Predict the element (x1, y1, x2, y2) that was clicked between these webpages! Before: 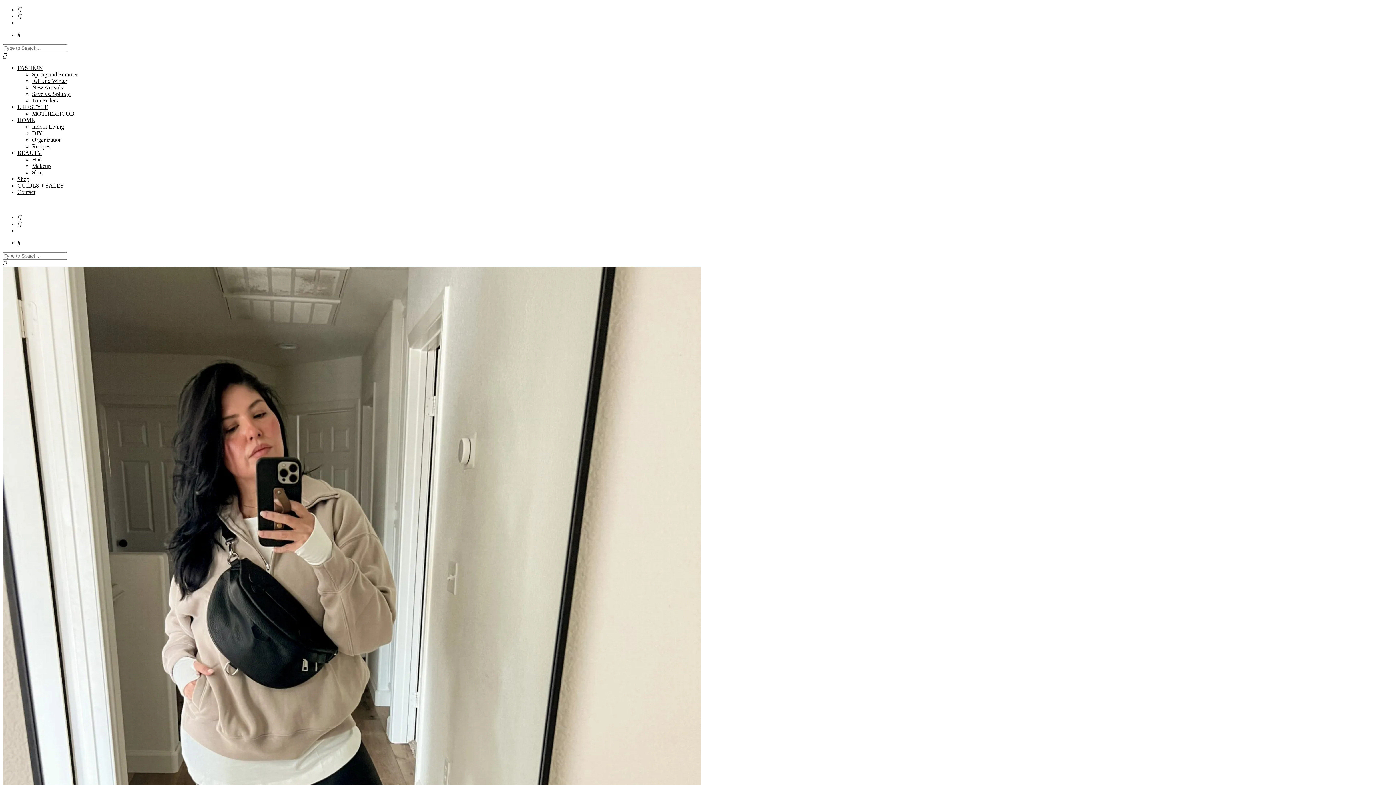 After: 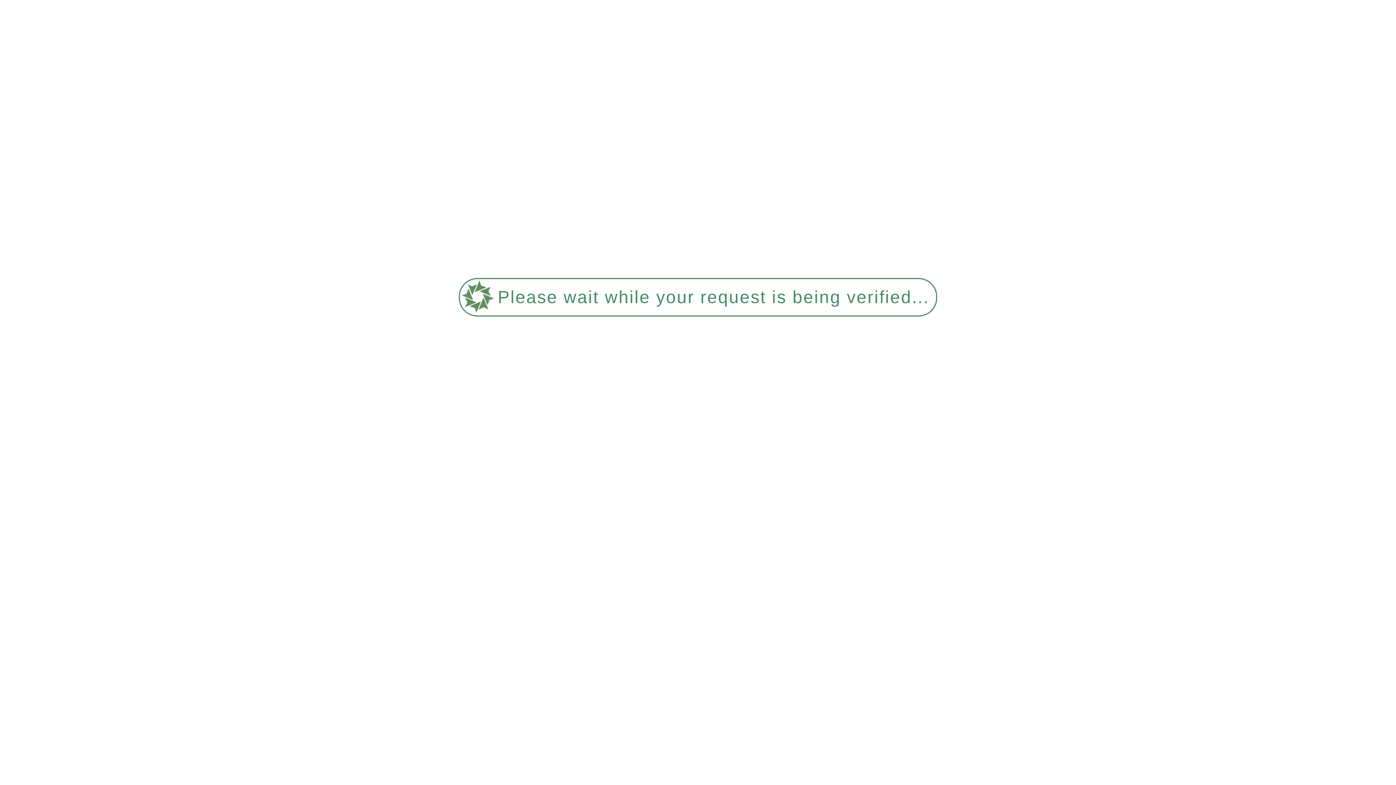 Action: bbox: (32, 162, 50, 169) label: Makeup